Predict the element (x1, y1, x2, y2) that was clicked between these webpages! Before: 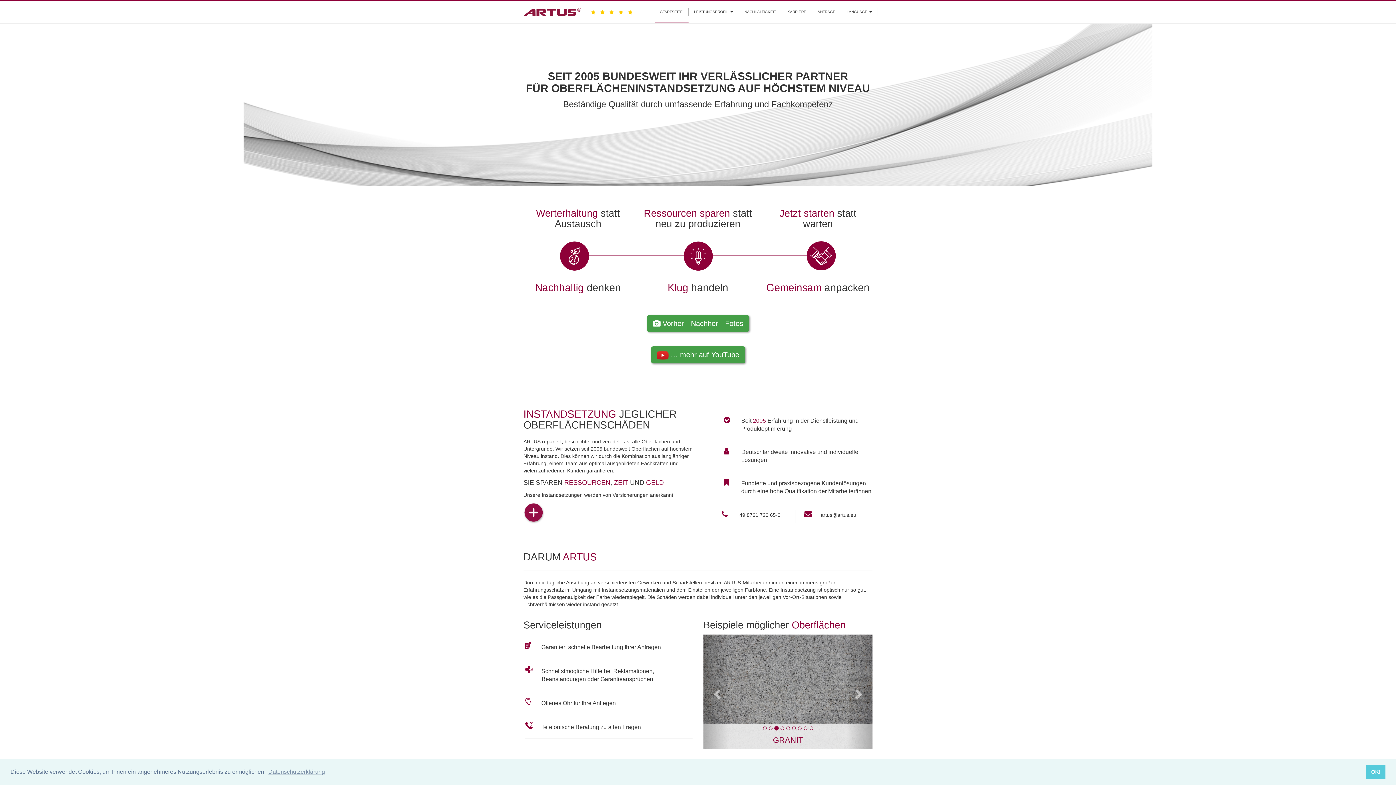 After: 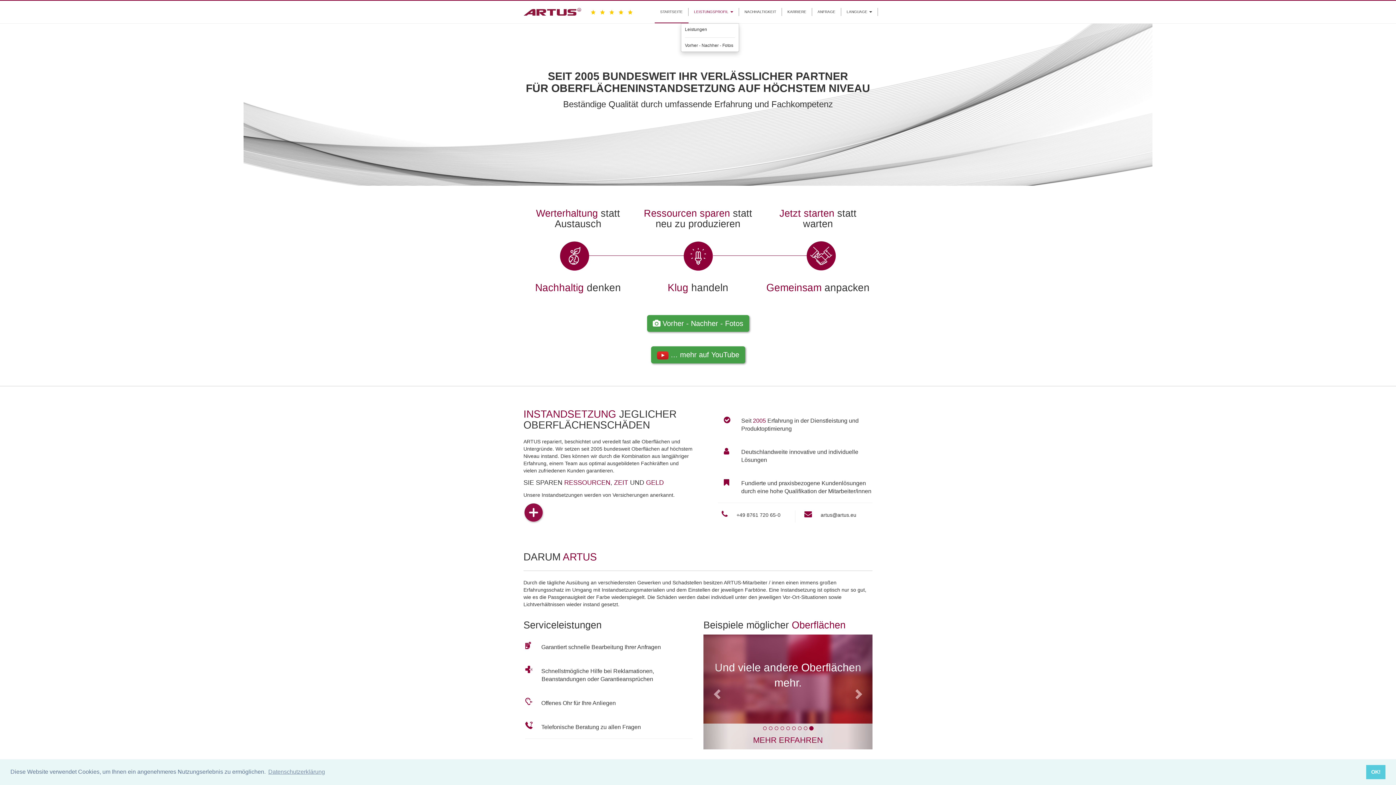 Action: bbox: (688, 0, 739, 23) label: LEISTUNGSPROFIL 